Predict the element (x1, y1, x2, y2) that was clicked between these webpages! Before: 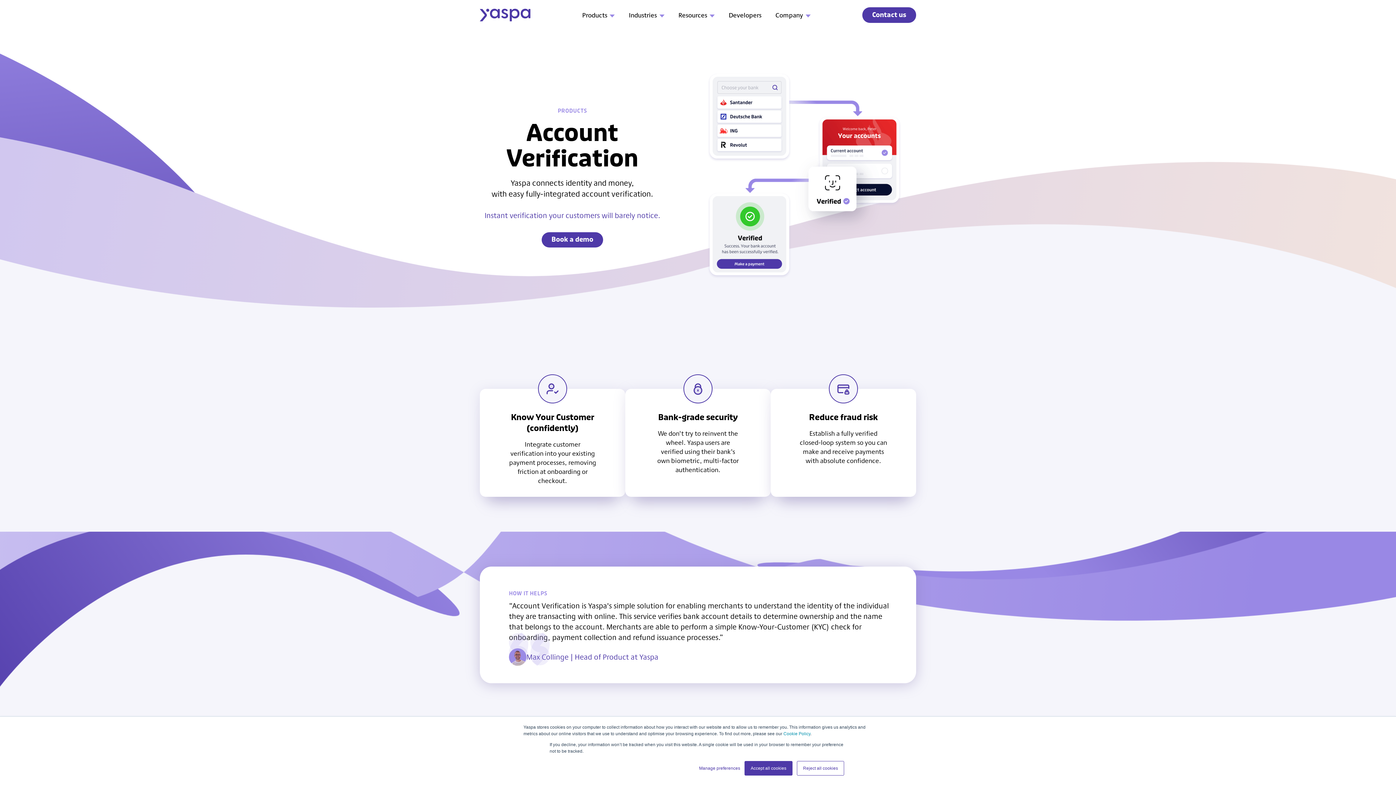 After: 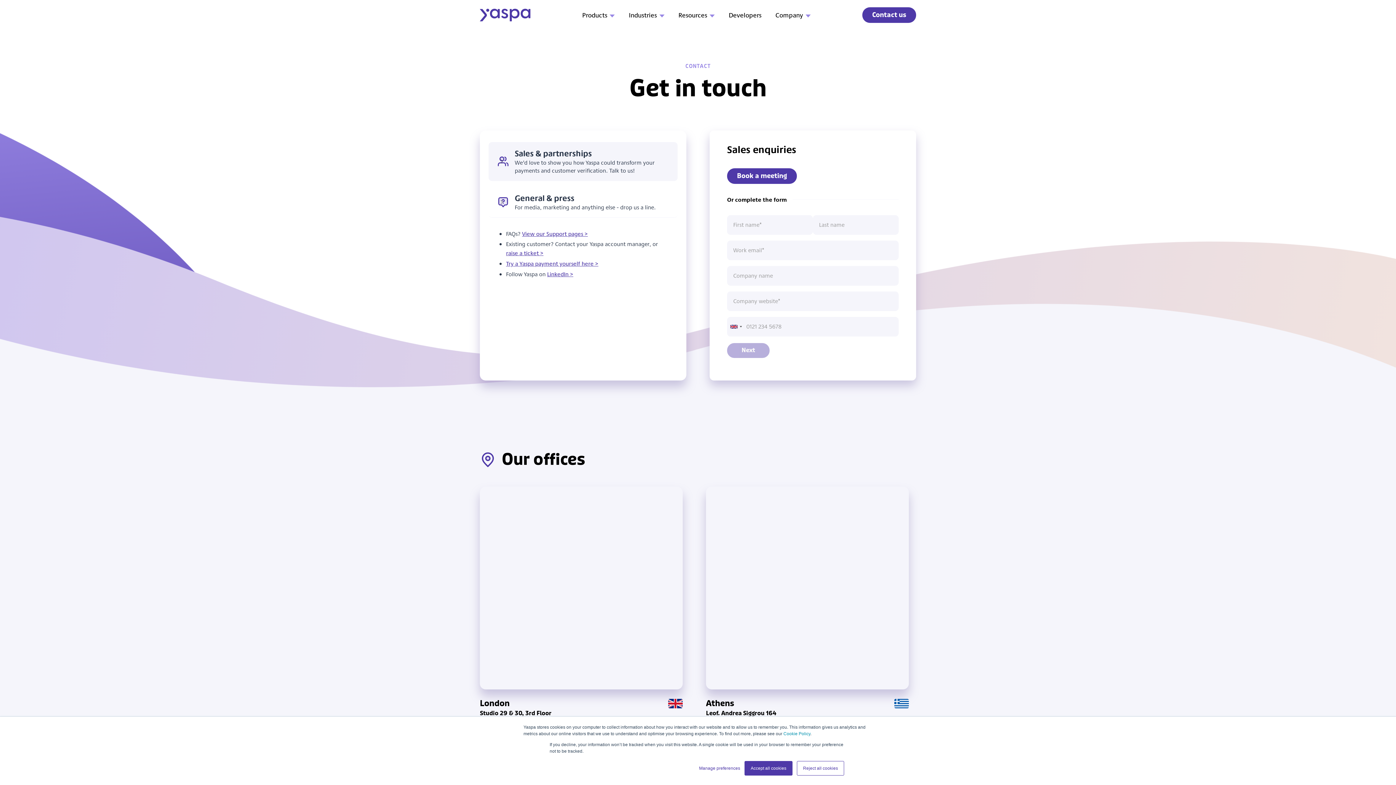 Action: bbox: (541, 232, 603, 247) label: Book a demo